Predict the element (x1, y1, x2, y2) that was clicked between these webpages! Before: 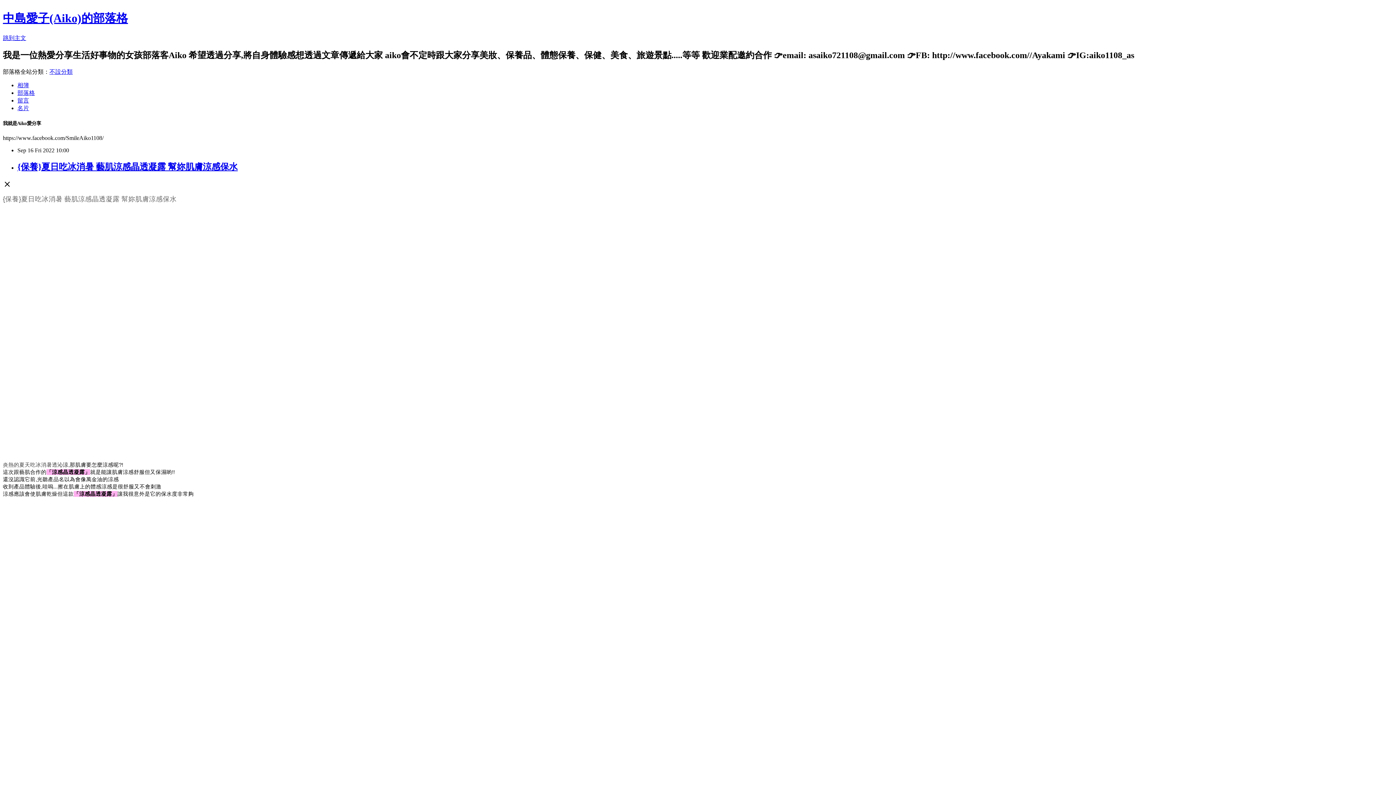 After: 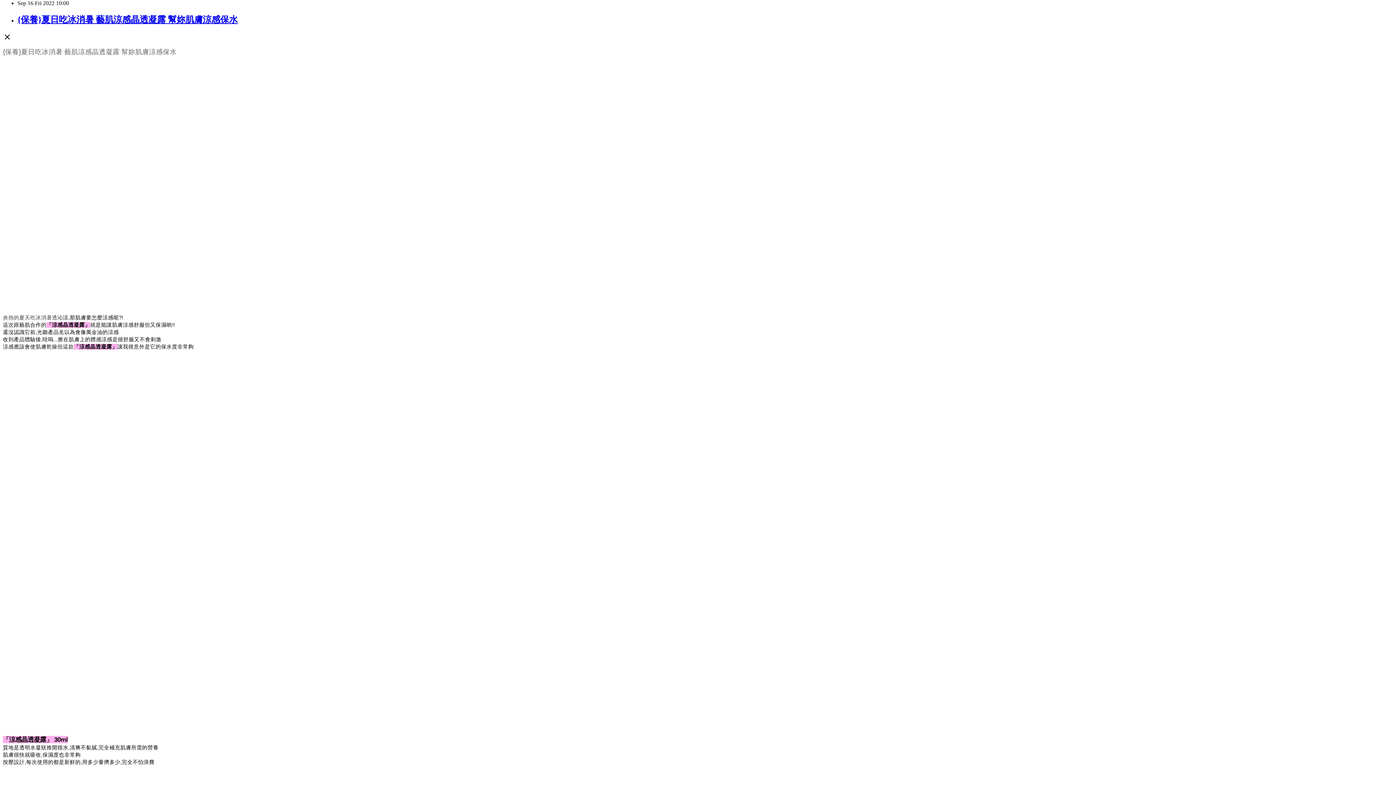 Action: bbox: (2, 34, 26, 41) label: 跳到主文